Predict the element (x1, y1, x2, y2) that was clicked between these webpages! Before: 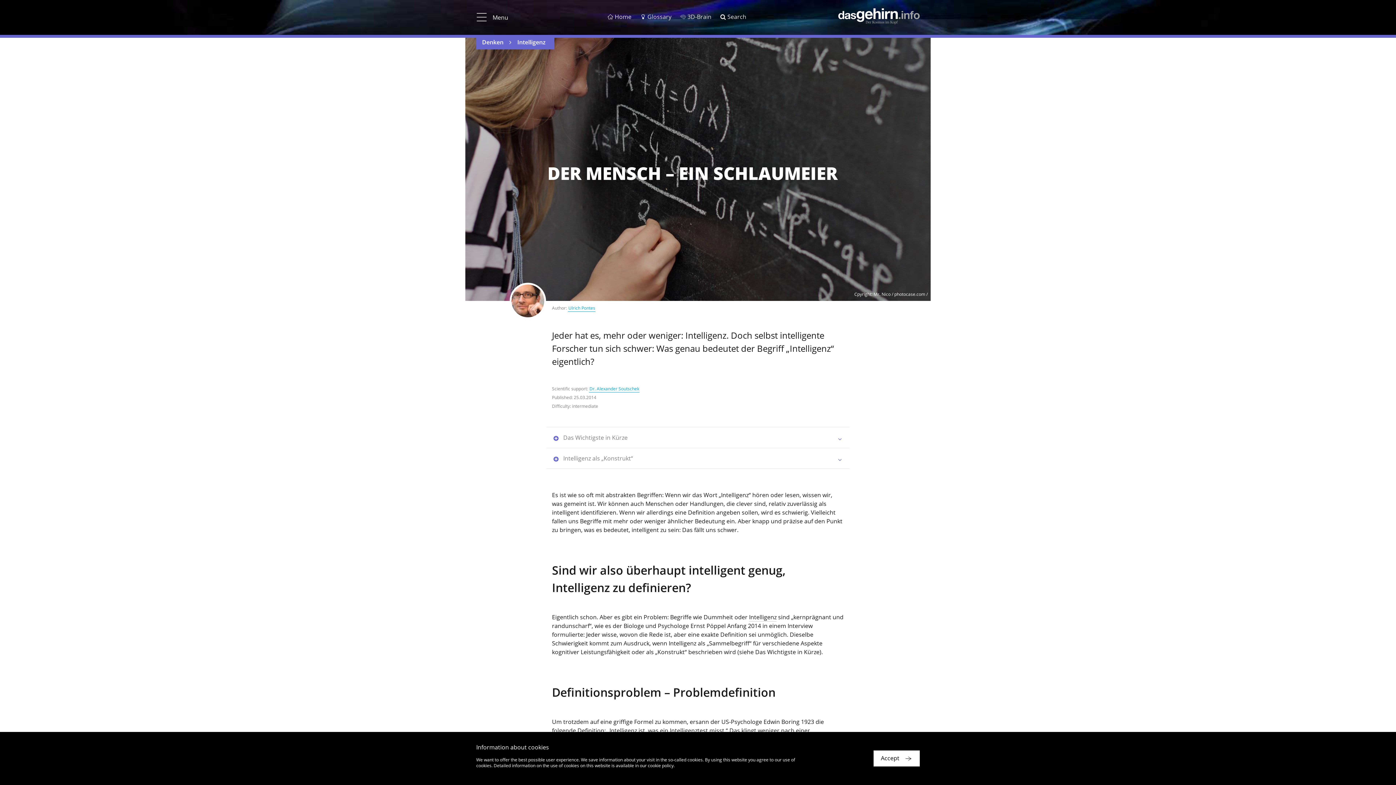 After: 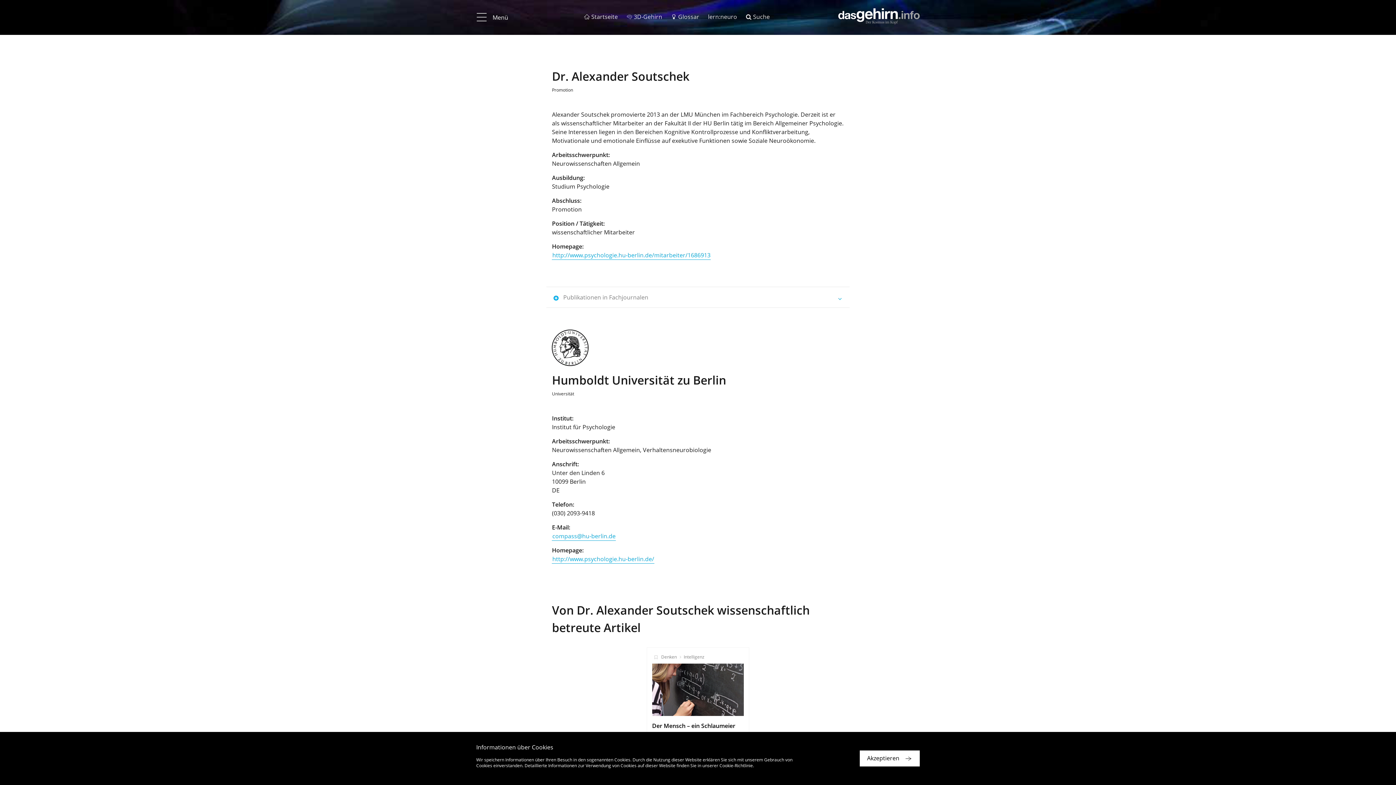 Action: bbox: (589, 385, 639, 392) label: Dr. Alexander Soutschek